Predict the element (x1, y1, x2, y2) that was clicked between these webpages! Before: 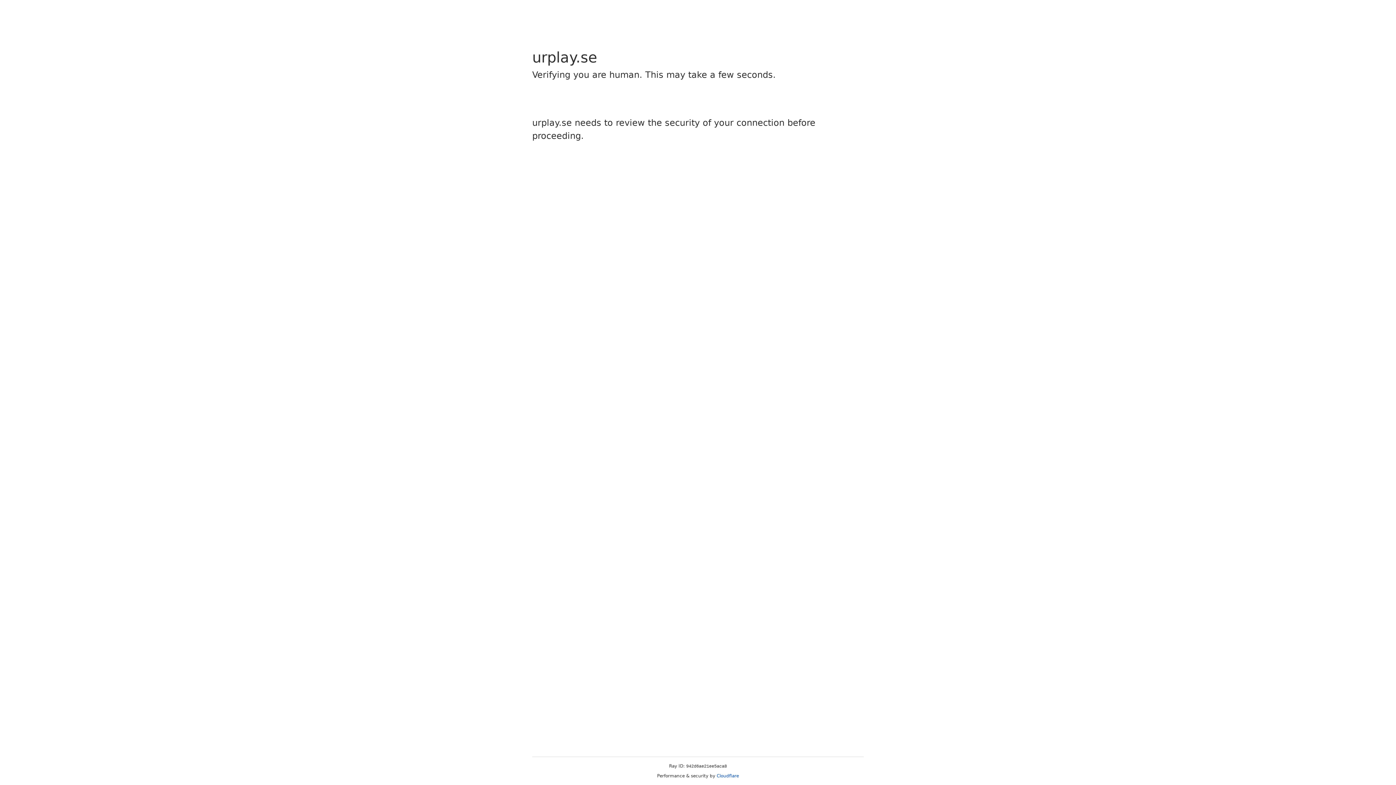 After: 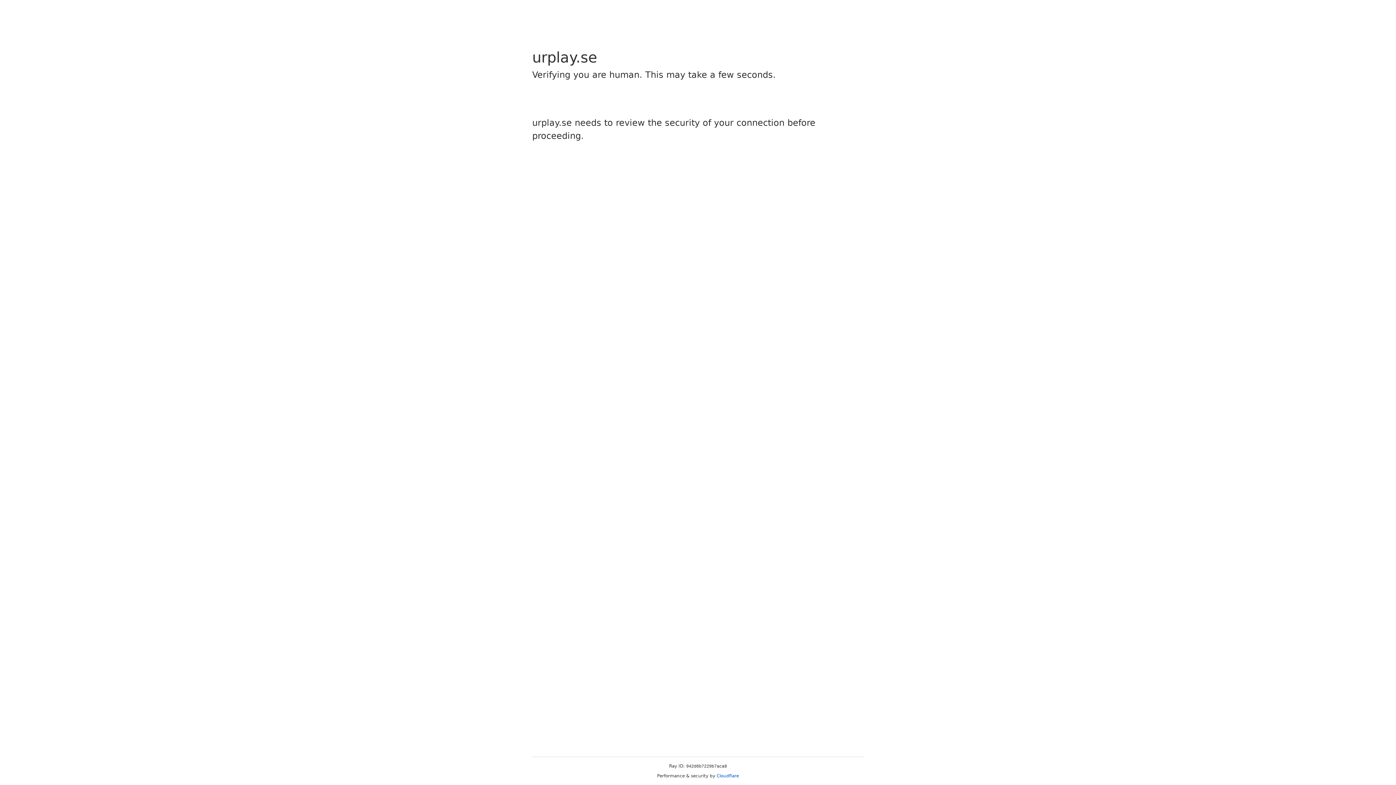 Action: bbox: (716, 773, 739, 778) label: Cloudflare